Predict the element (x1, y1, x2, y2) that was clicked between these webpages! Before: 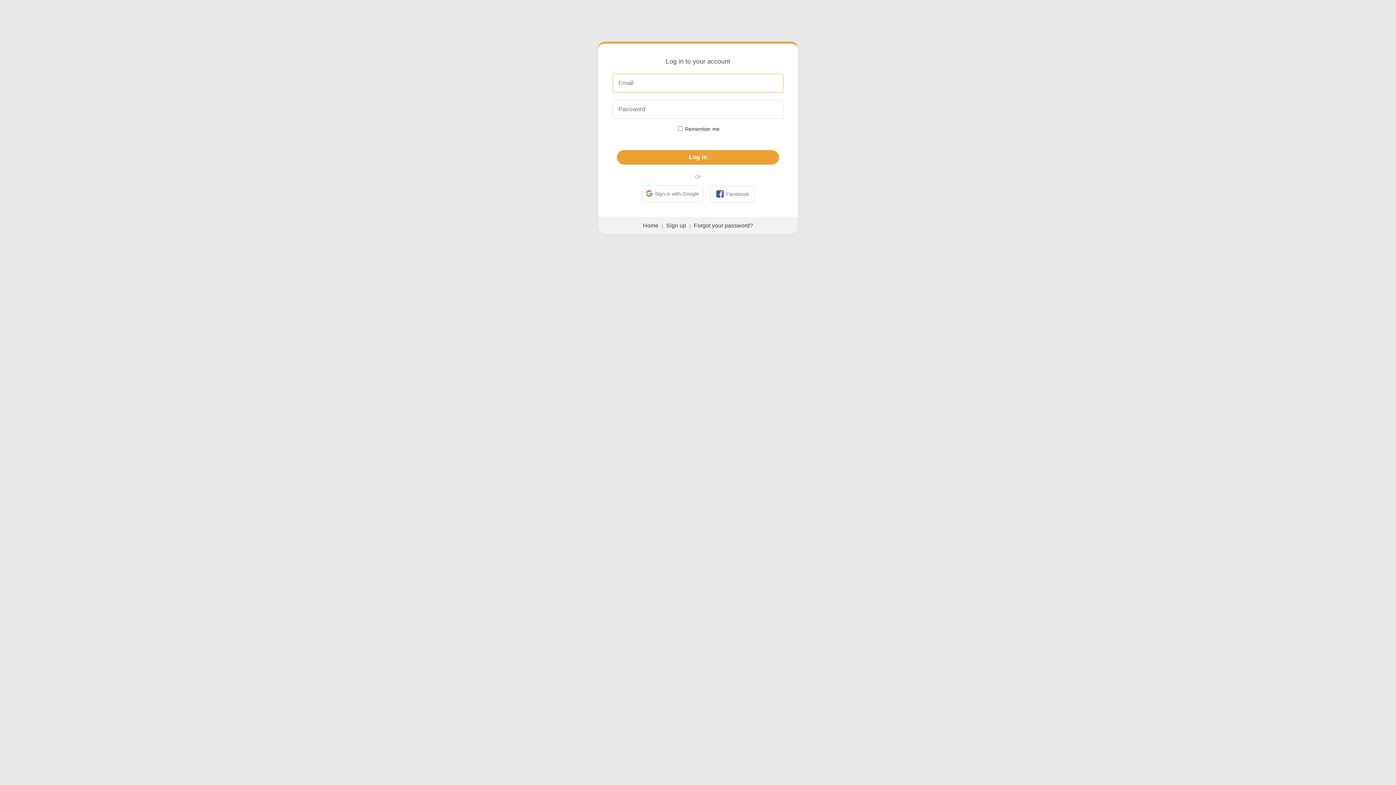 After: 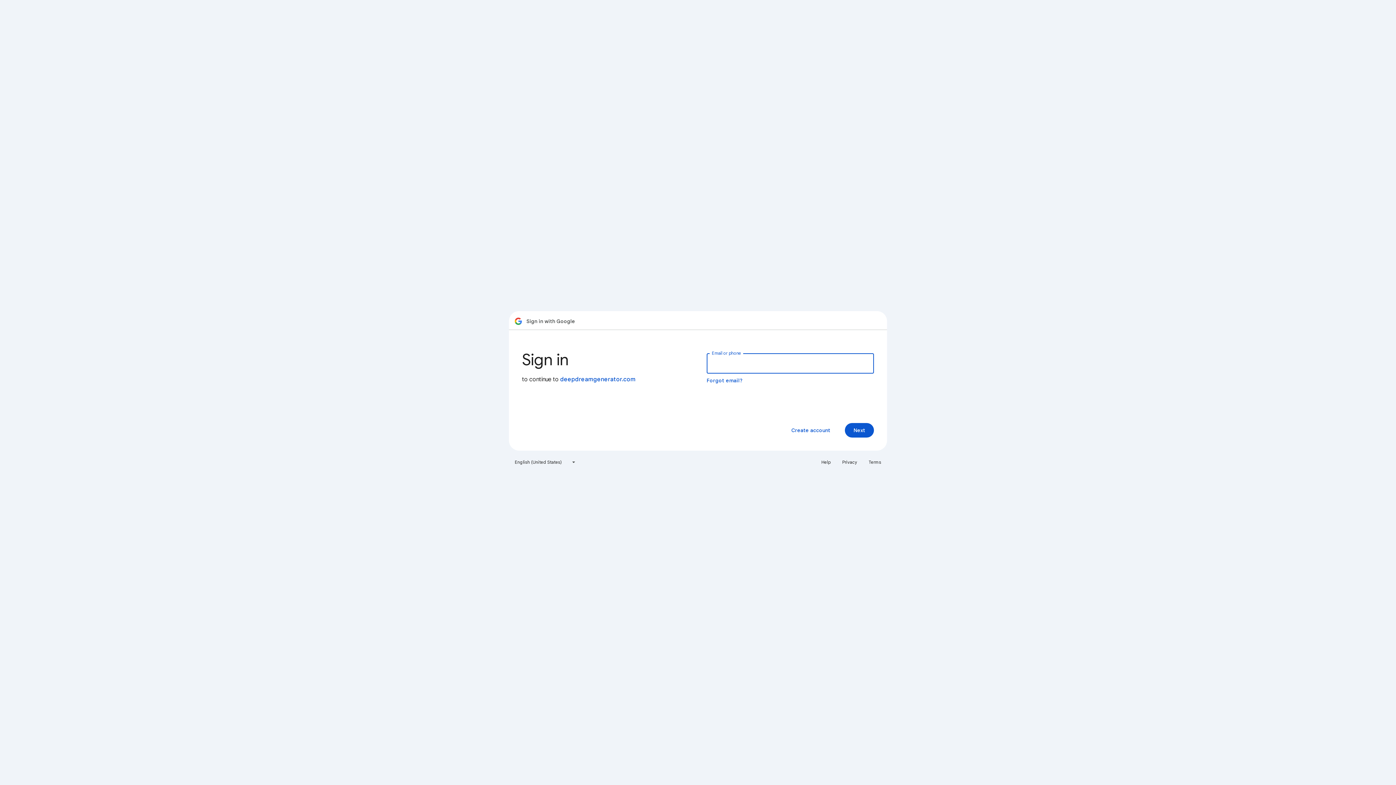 Action: bbox: (641, 185, 703, 202) label: Sign in with Google